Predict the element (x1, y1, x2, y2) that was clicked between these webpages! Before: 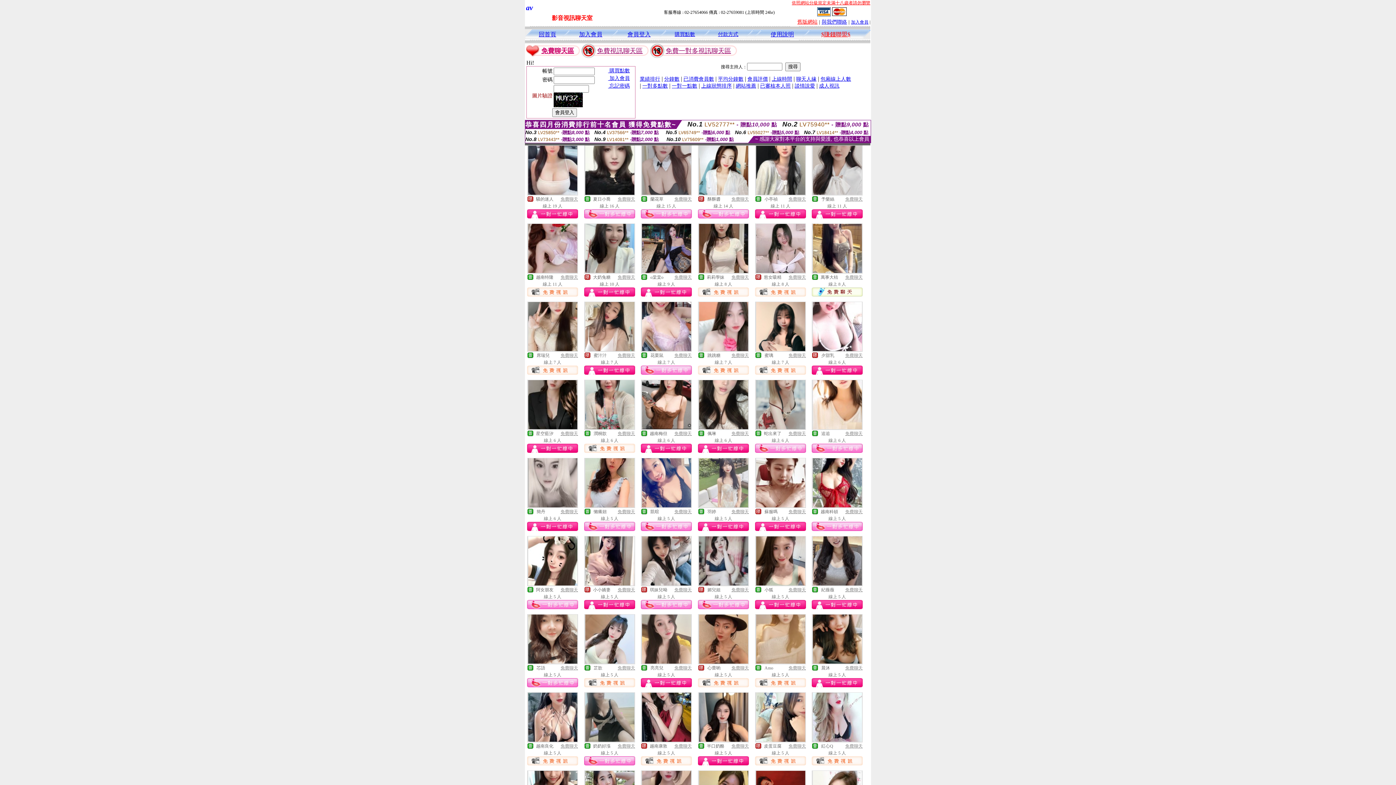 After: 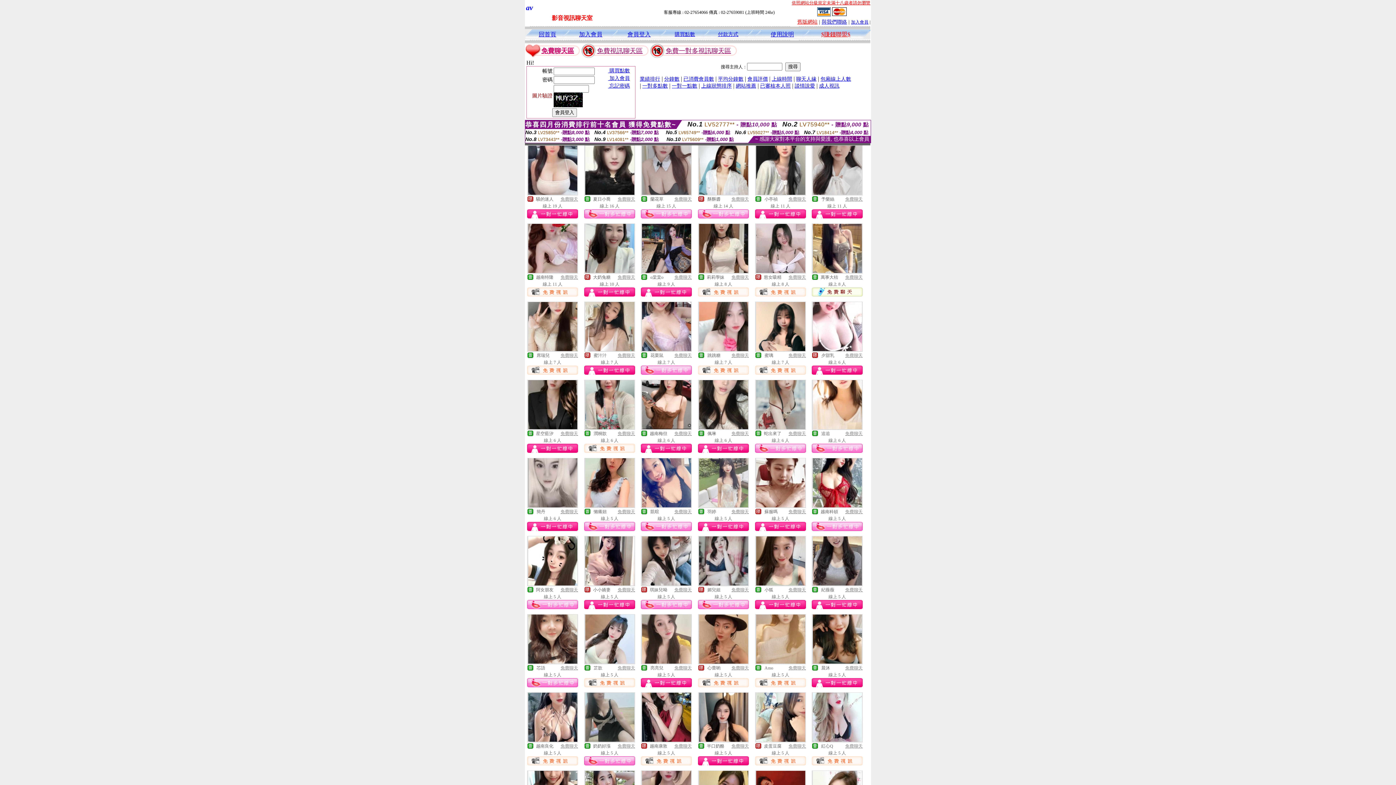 Action: bbox: (698, 604, 749, 610)